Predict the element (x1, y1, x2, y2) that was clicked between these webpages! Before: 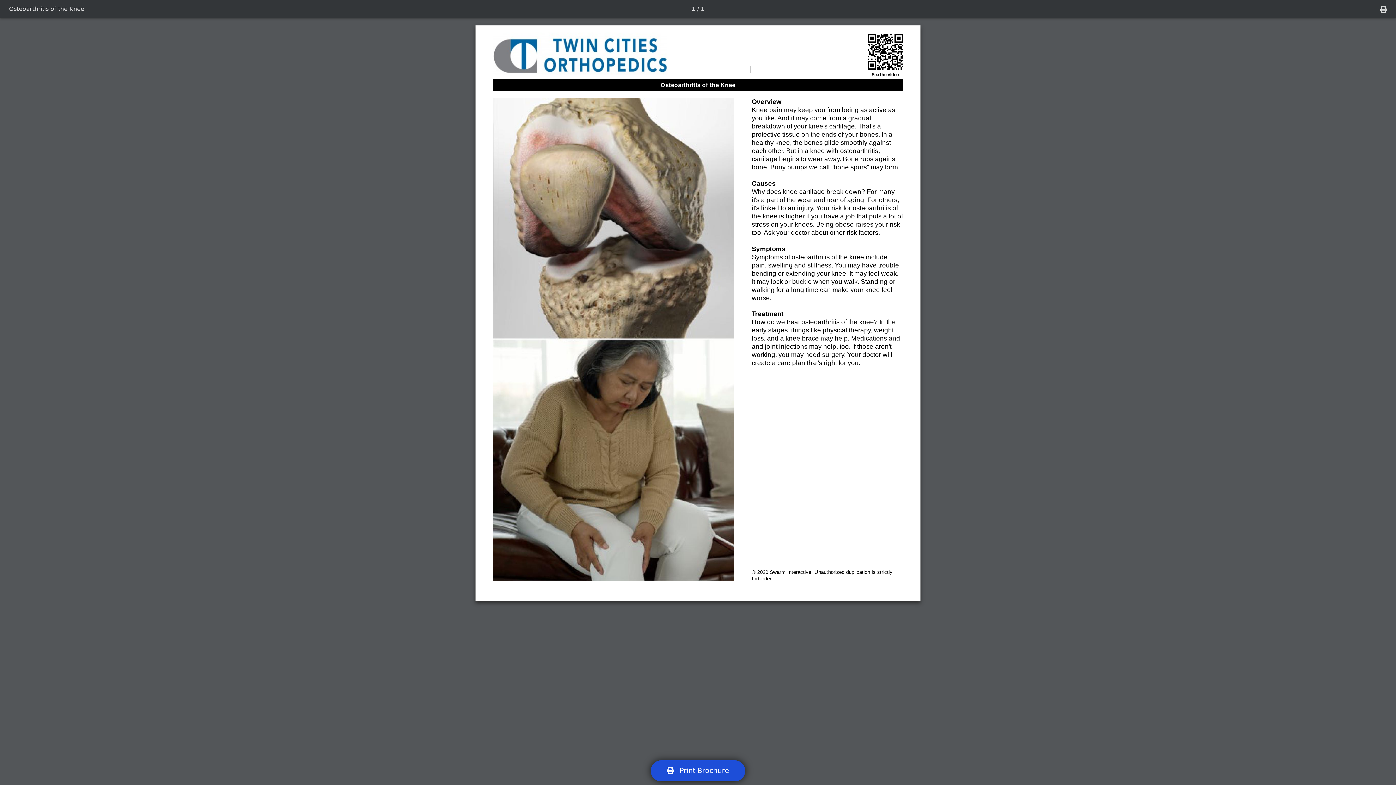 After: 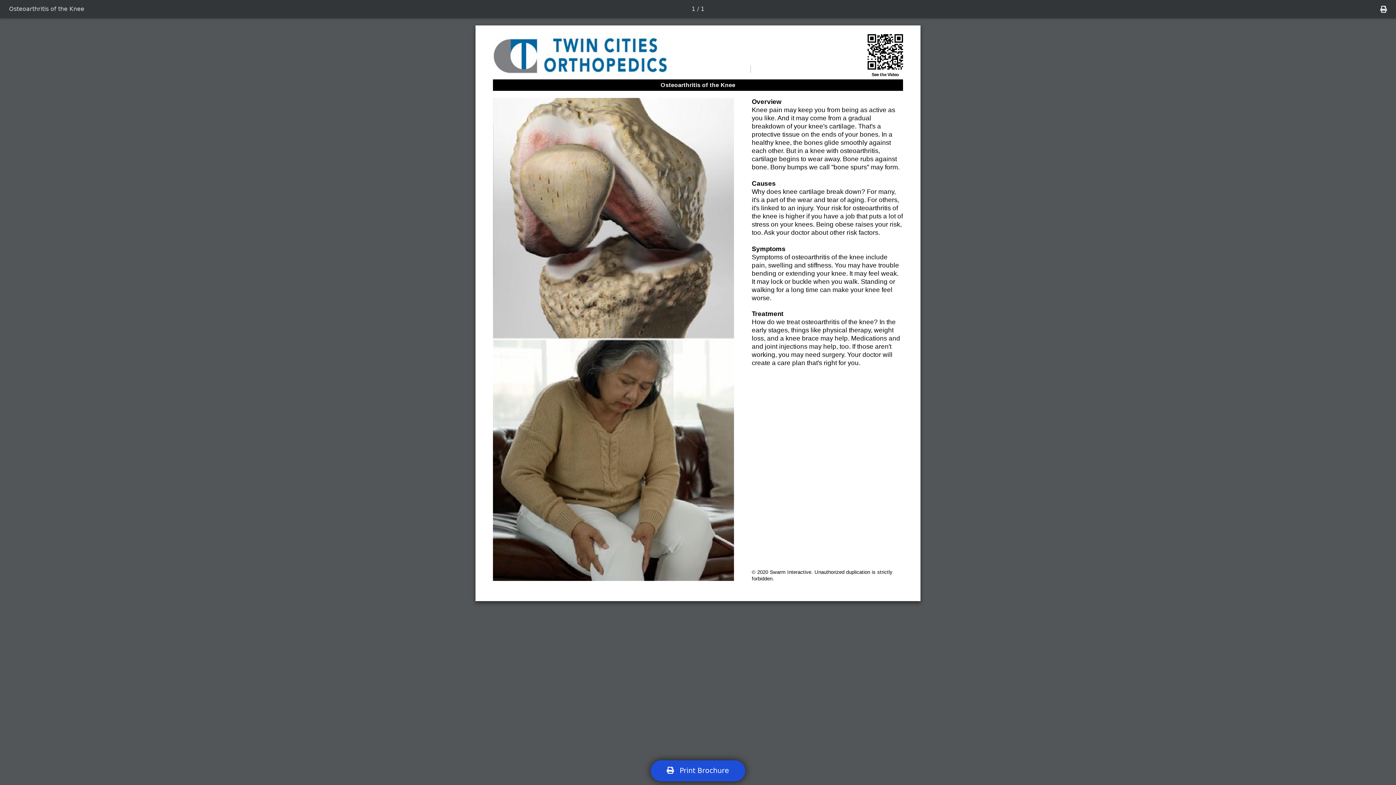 Action: bbox: (1375, 0, 1392, 18)